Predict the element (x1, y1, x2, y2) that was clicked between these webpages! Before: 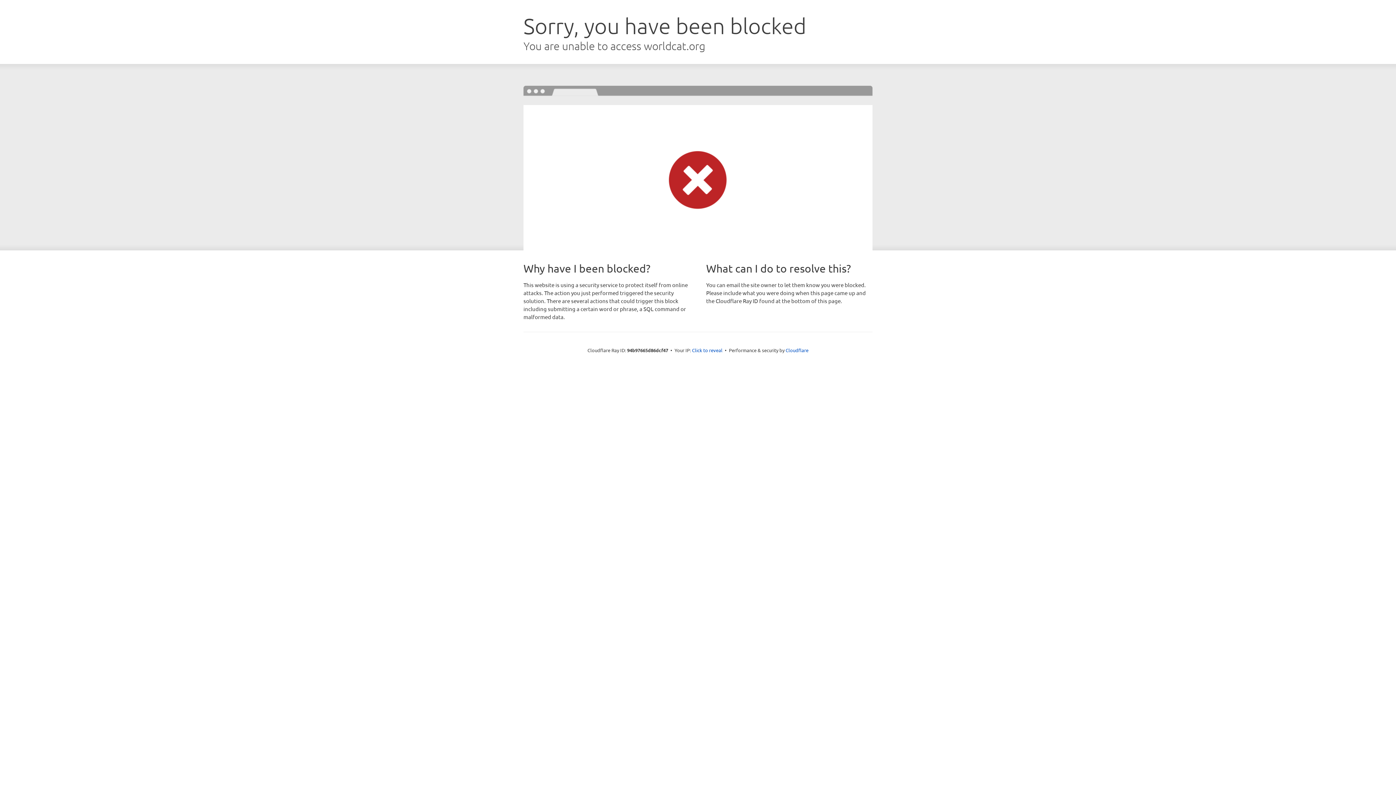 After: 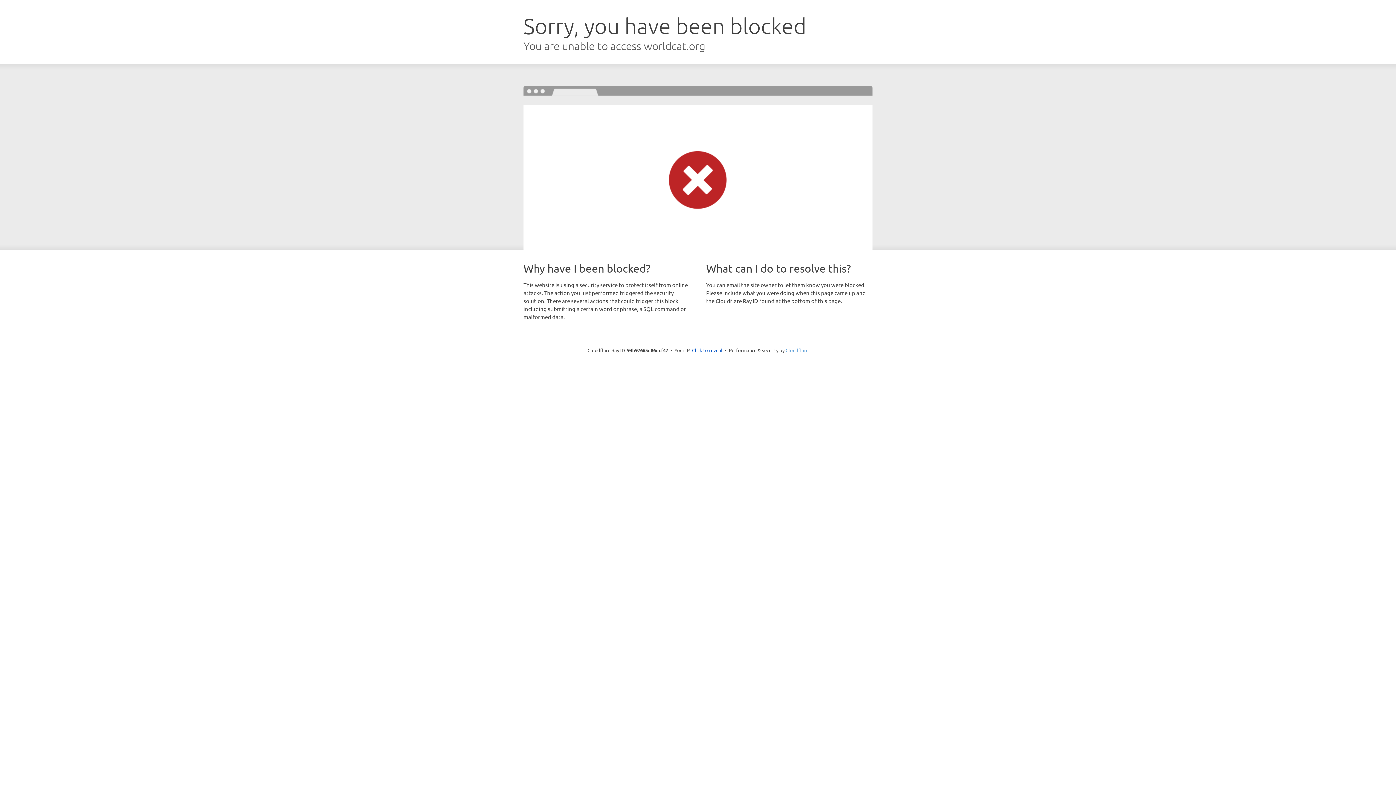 Action: label: Cloudflare bbox: (785, 347, 808, 353)